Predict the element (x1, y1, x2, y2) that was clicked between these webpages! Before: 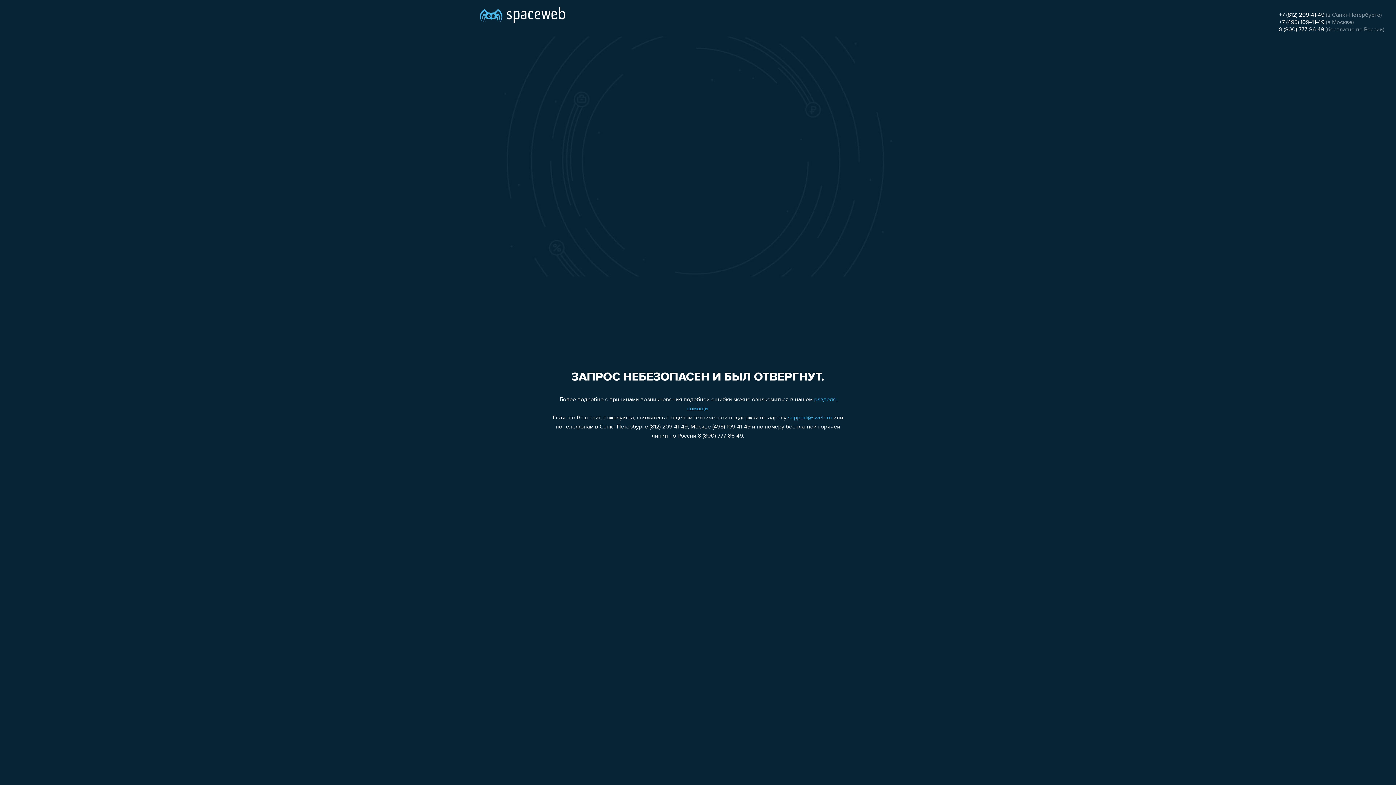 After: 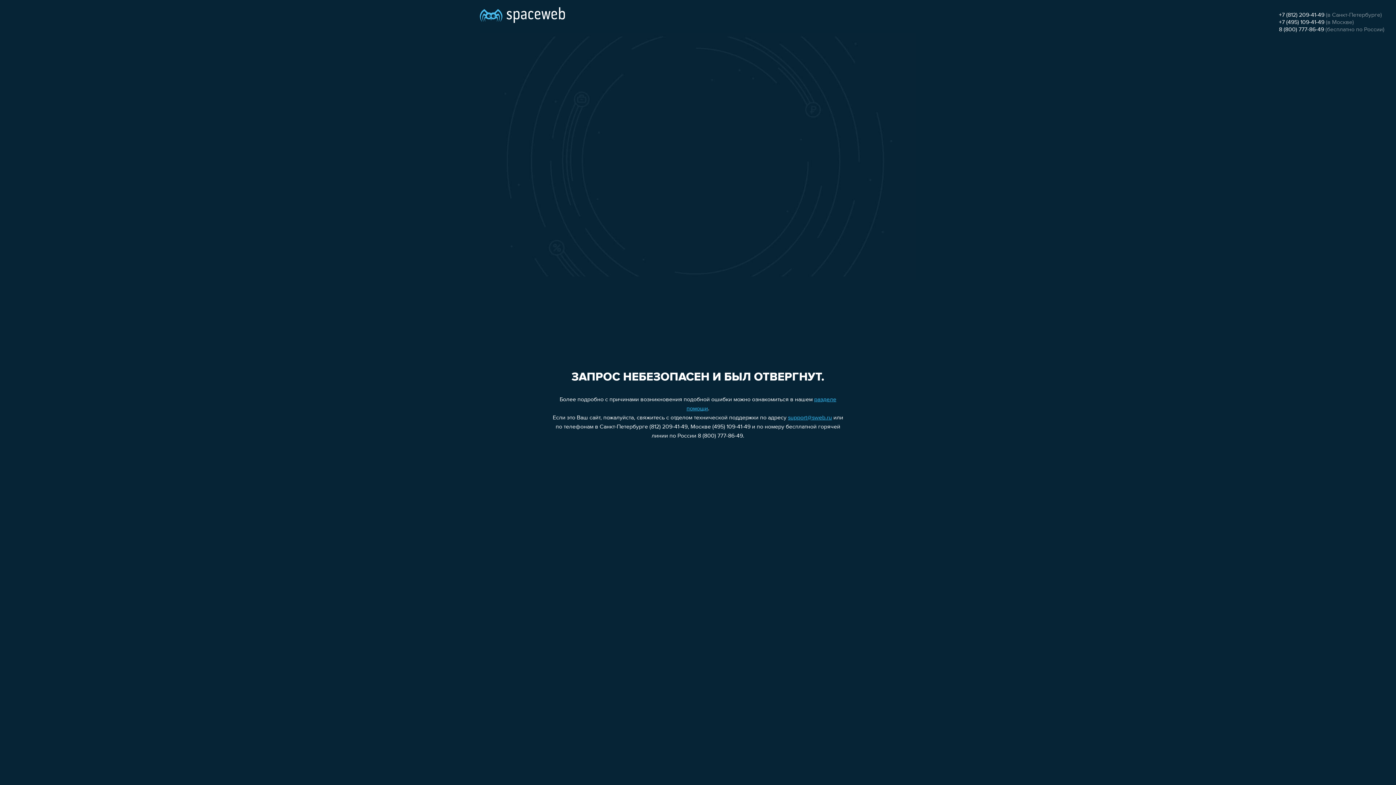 Action: bbox: (1279, 26, 1324, 32) label: 8 (800) 777-86-49